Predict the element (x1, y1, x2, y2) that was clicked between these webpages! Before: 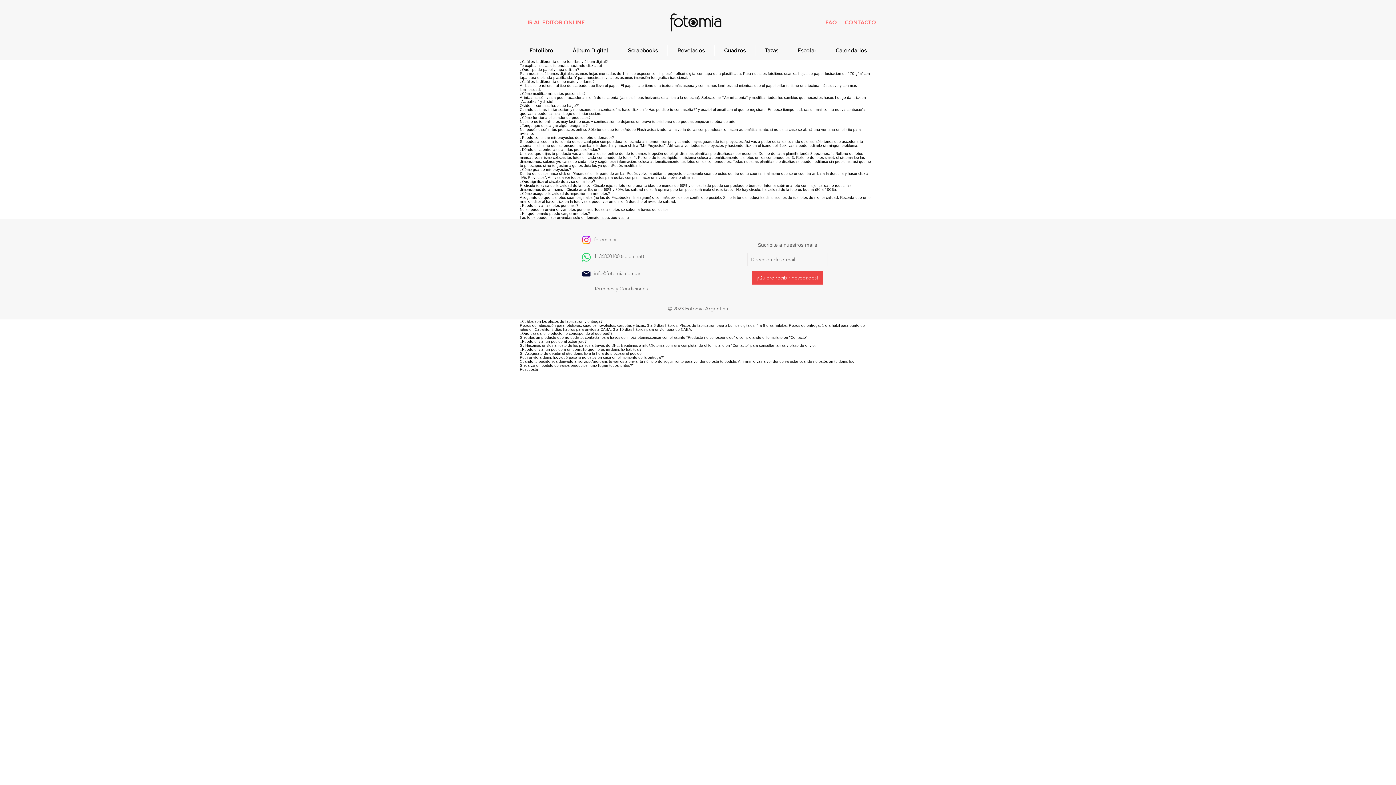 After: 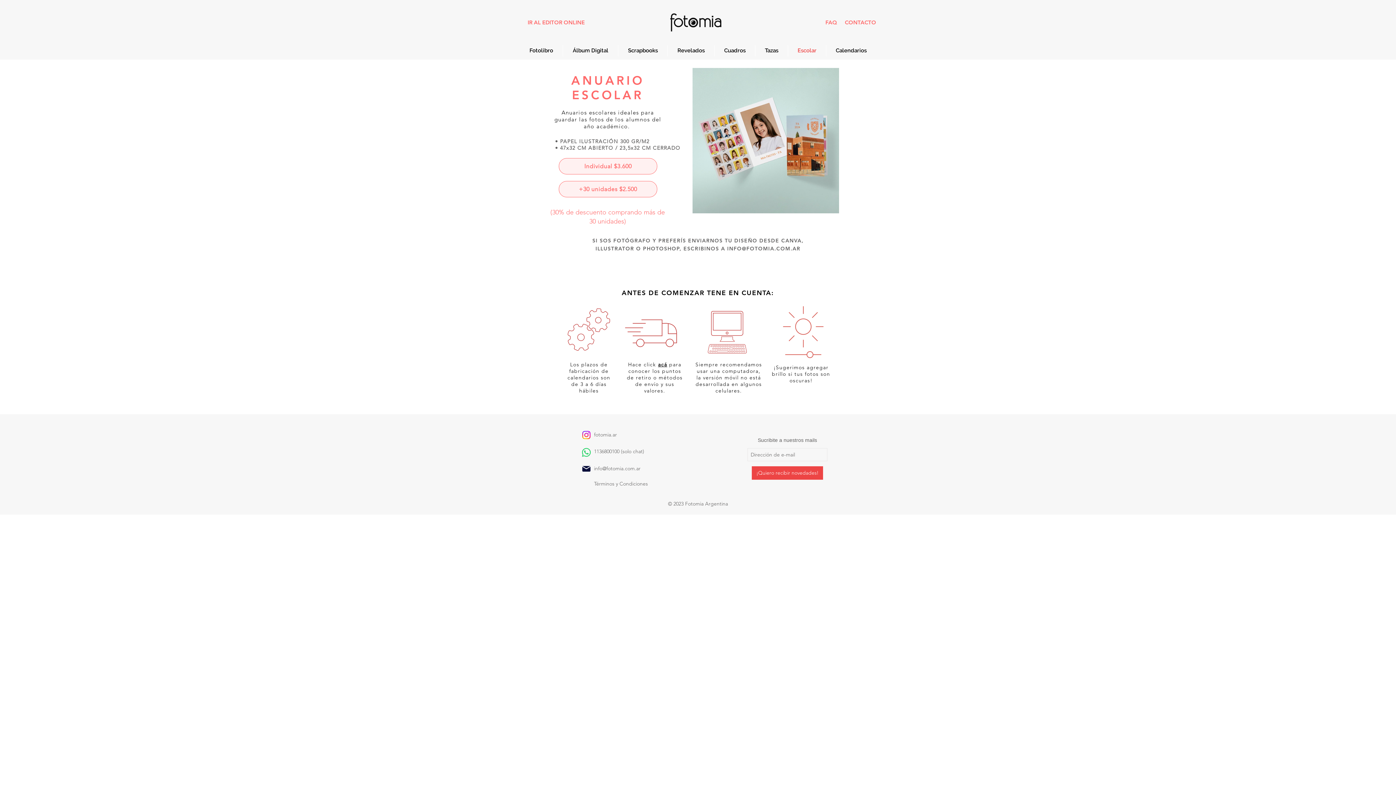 Action: bbox: (788, 45, 826, 56) label: Escolar